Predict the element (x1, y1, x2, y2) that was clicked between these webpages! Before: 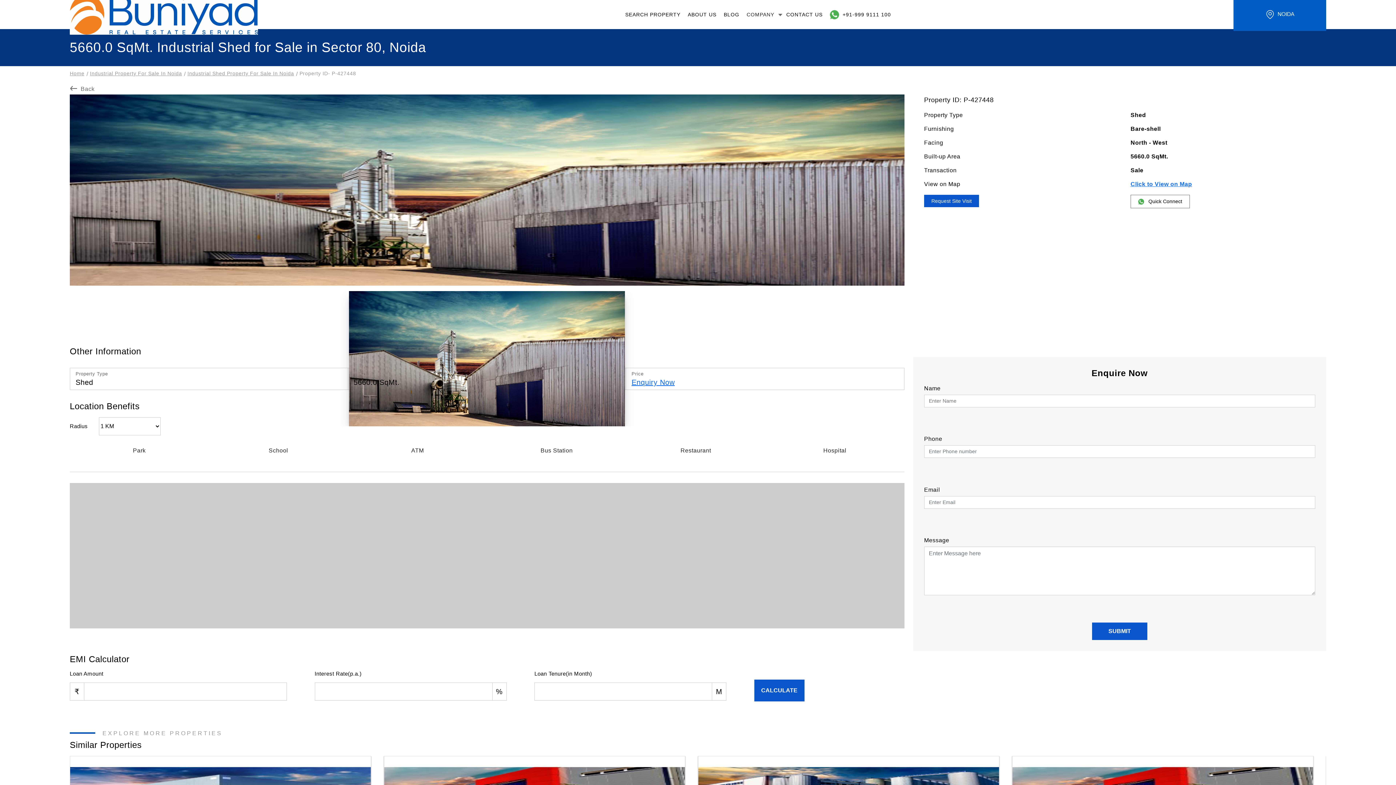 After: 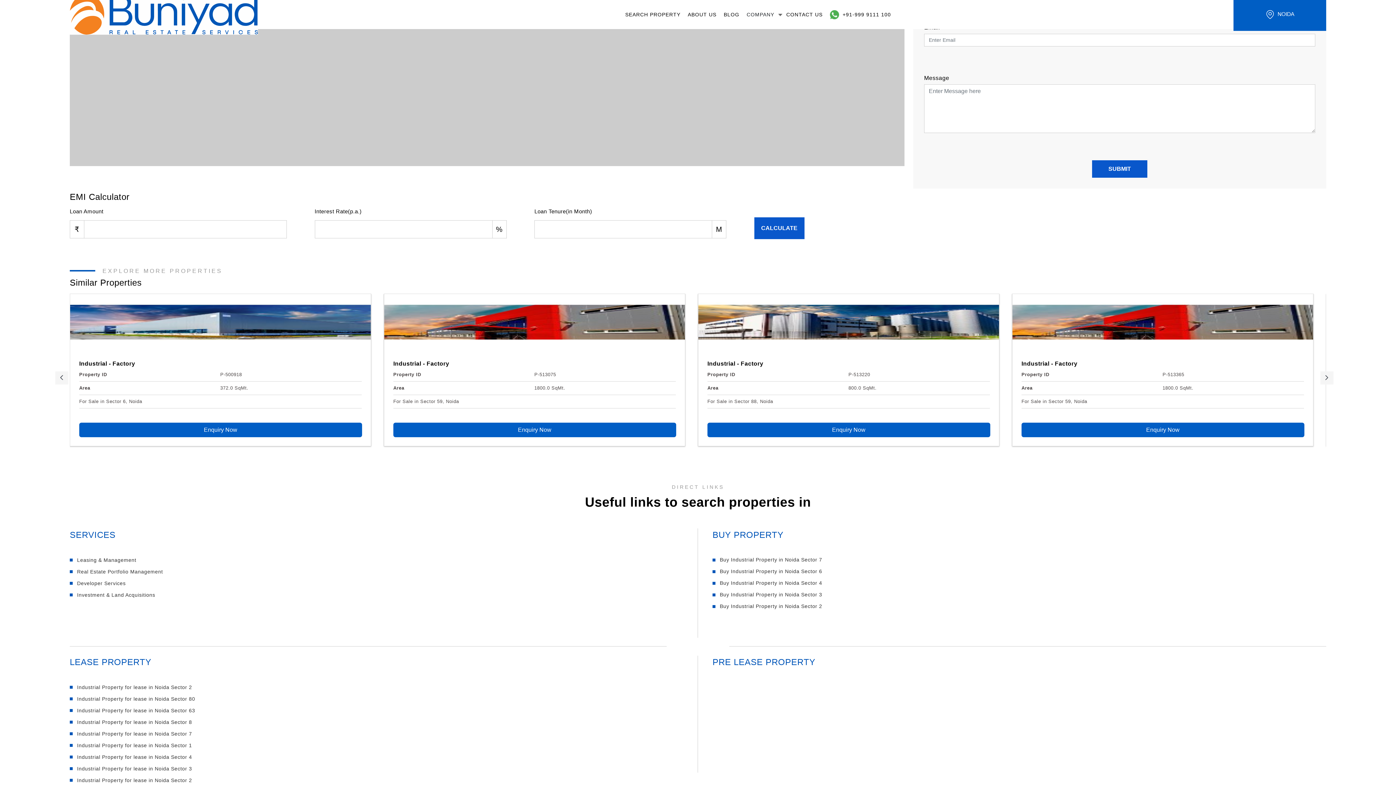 Action: label: Industrial - Factory bbox: (1021, 709, 1077, 715)